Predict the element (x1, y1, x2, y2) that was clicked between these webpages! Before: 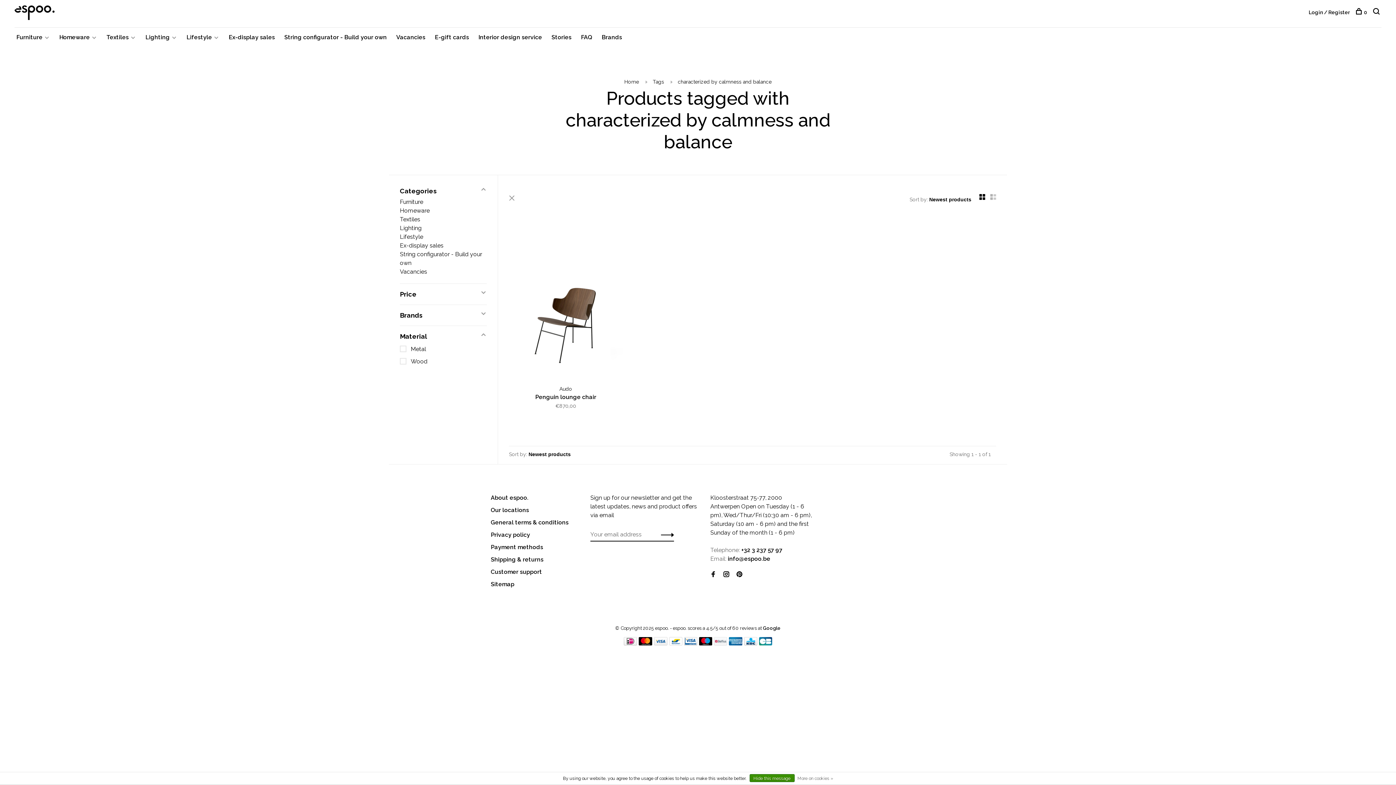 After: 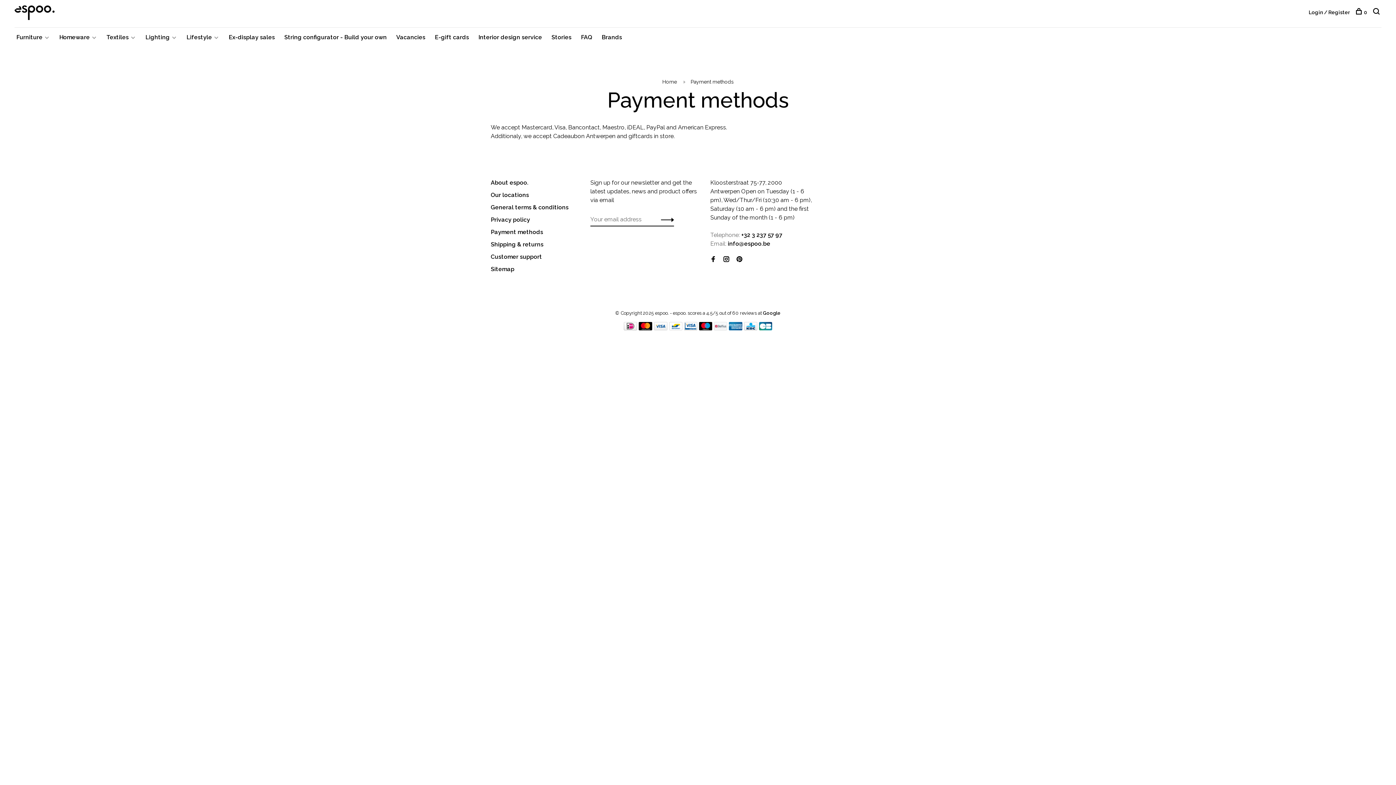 Action: bbox: (759, 640, 772, 647)